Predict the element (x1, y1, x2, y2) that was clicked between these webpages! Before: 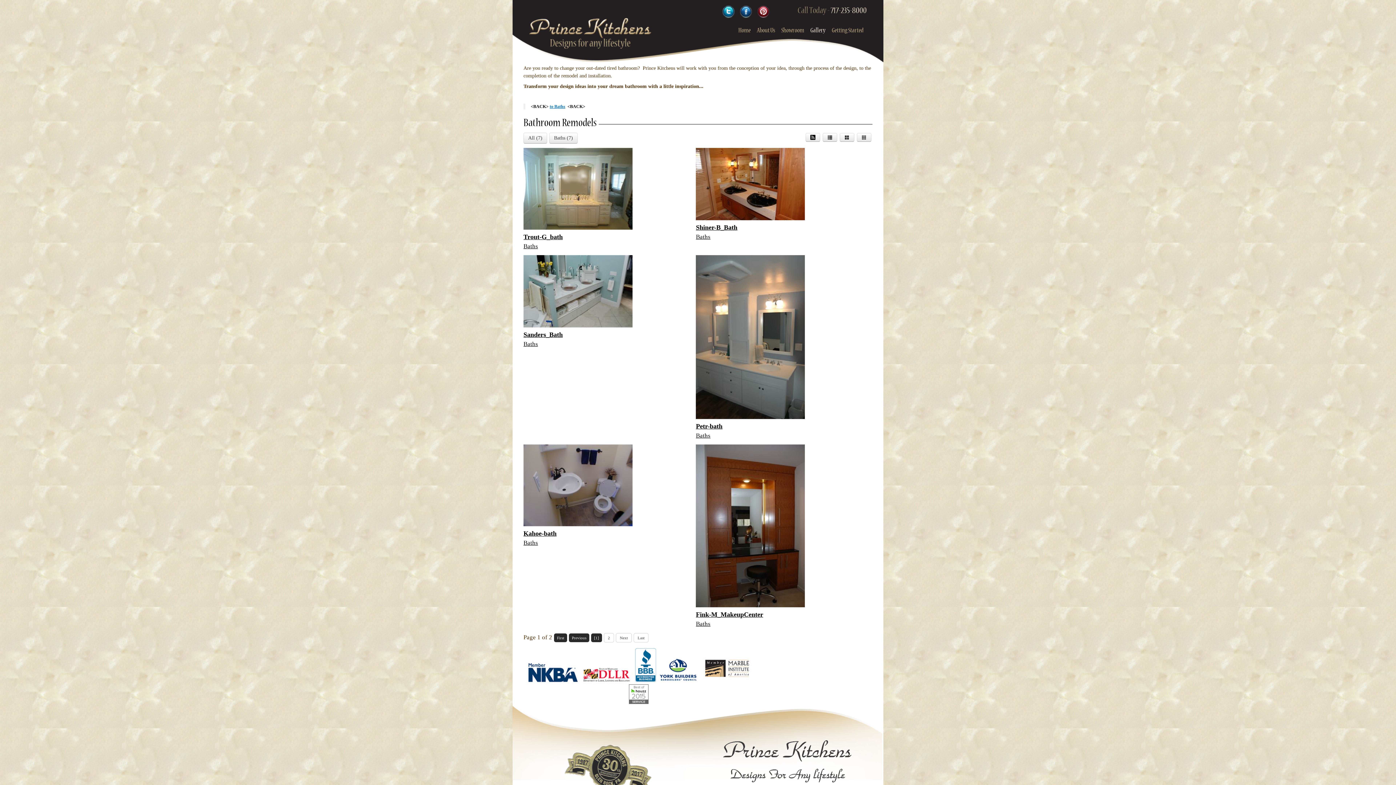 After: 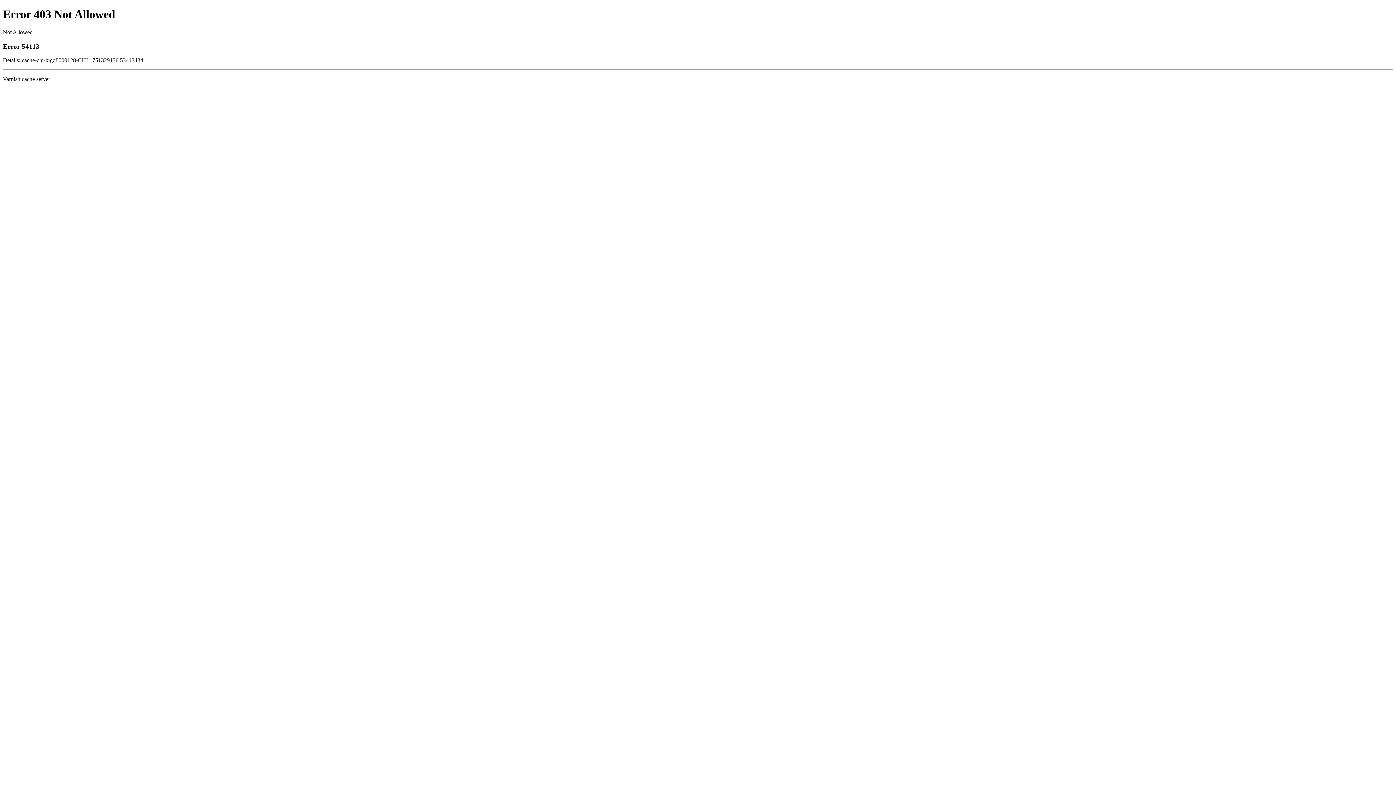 Action: bbox: (628, 691, 648, 696)